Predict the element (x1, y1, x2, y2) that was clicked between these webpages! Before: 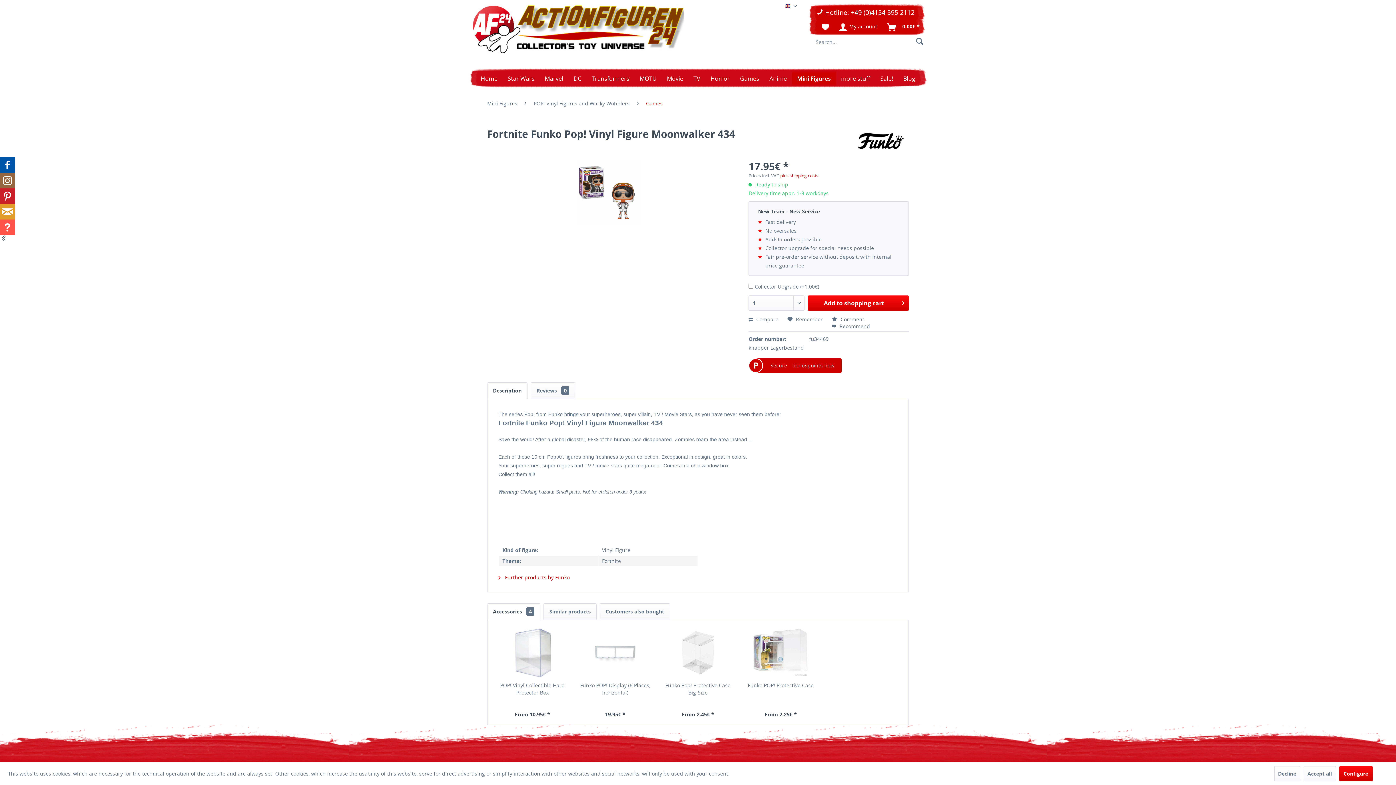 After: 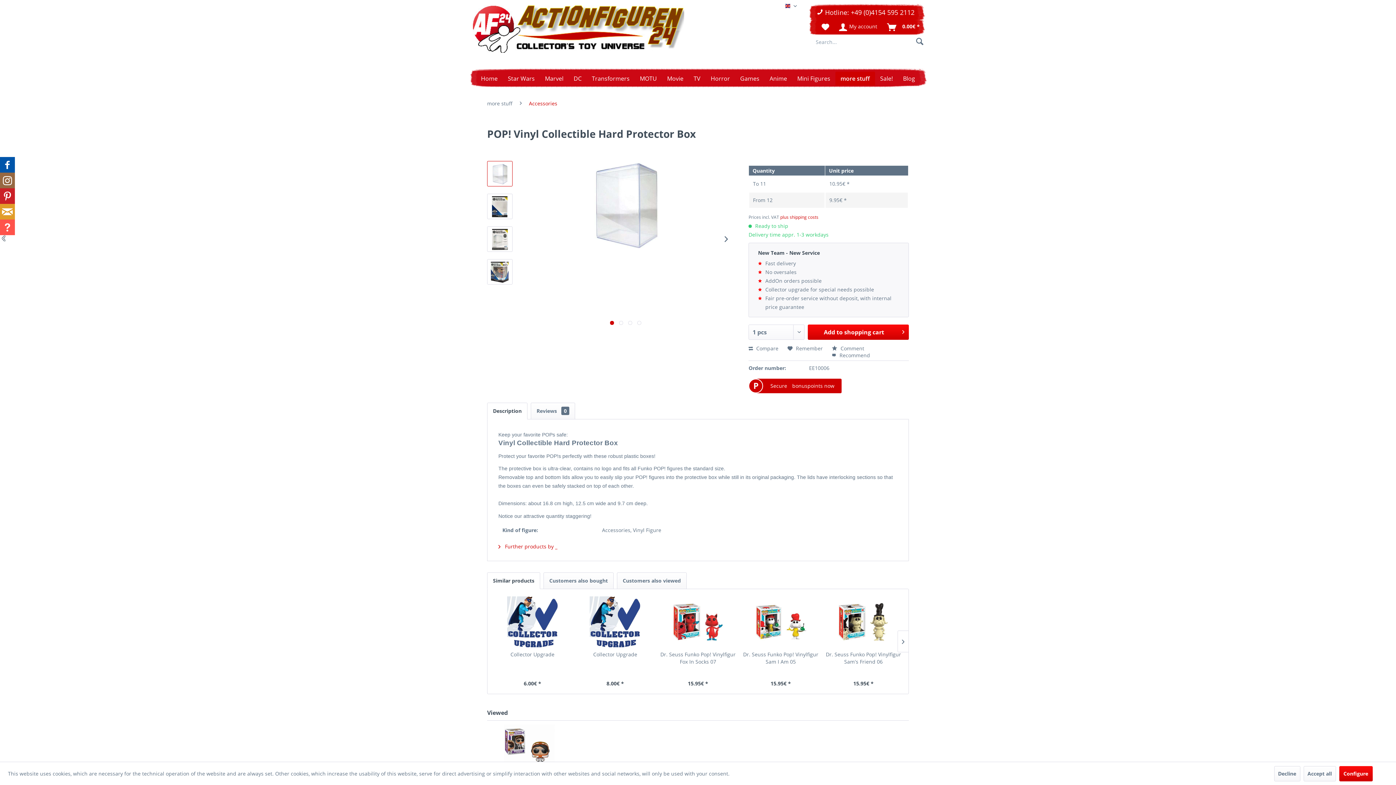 Action: bbox: (494, 627, 570, 678)